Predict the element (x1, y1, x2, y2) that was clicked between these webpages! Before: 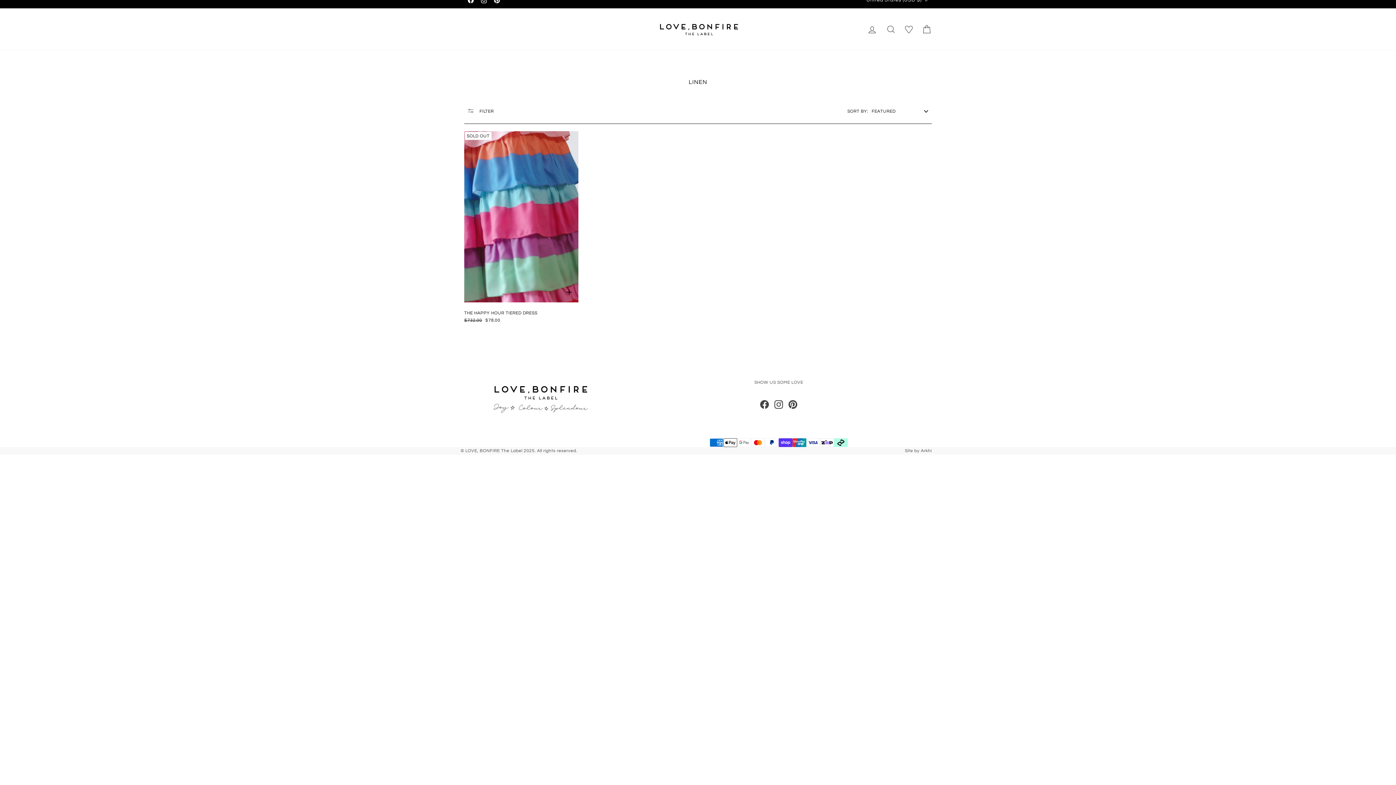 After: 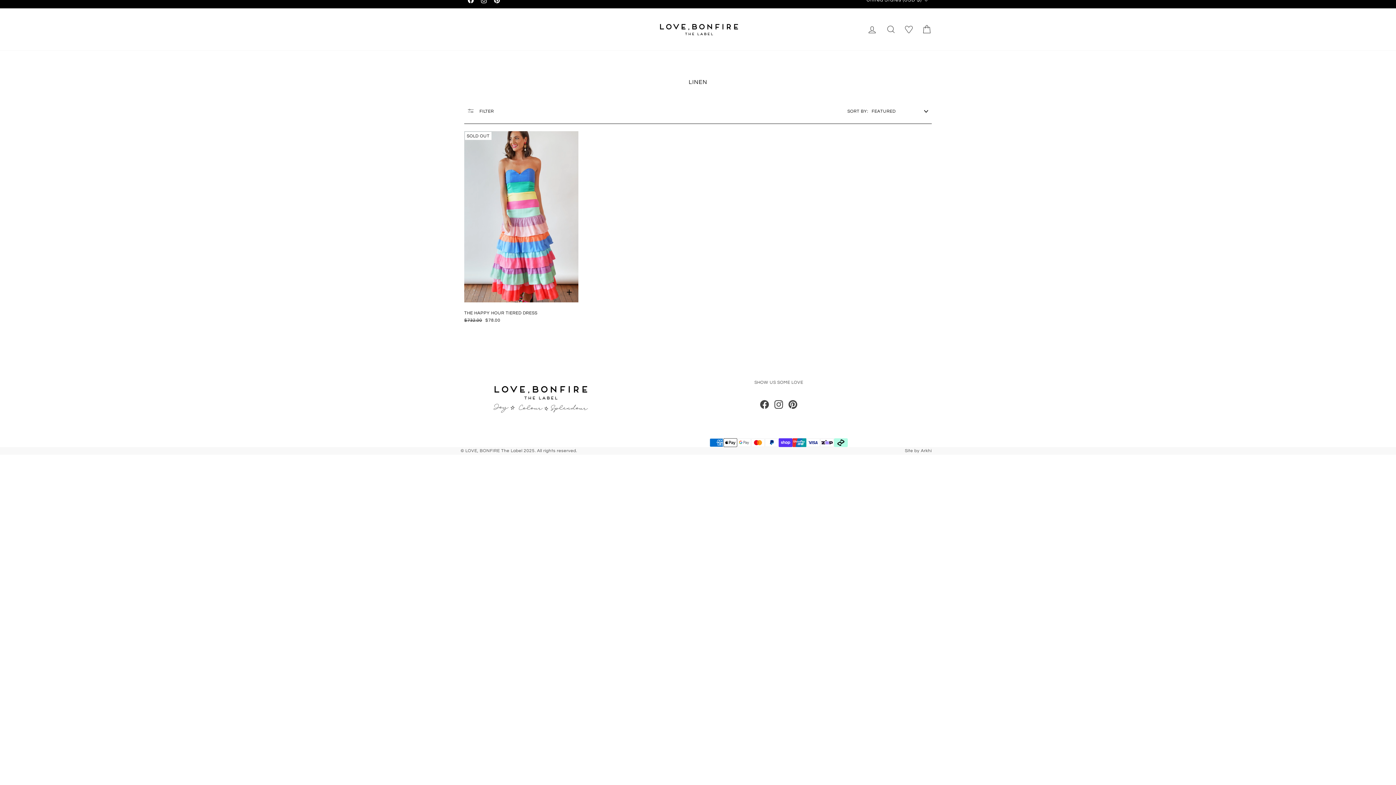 Action: label: Instagram bbox: (774, 400, 783, 409)